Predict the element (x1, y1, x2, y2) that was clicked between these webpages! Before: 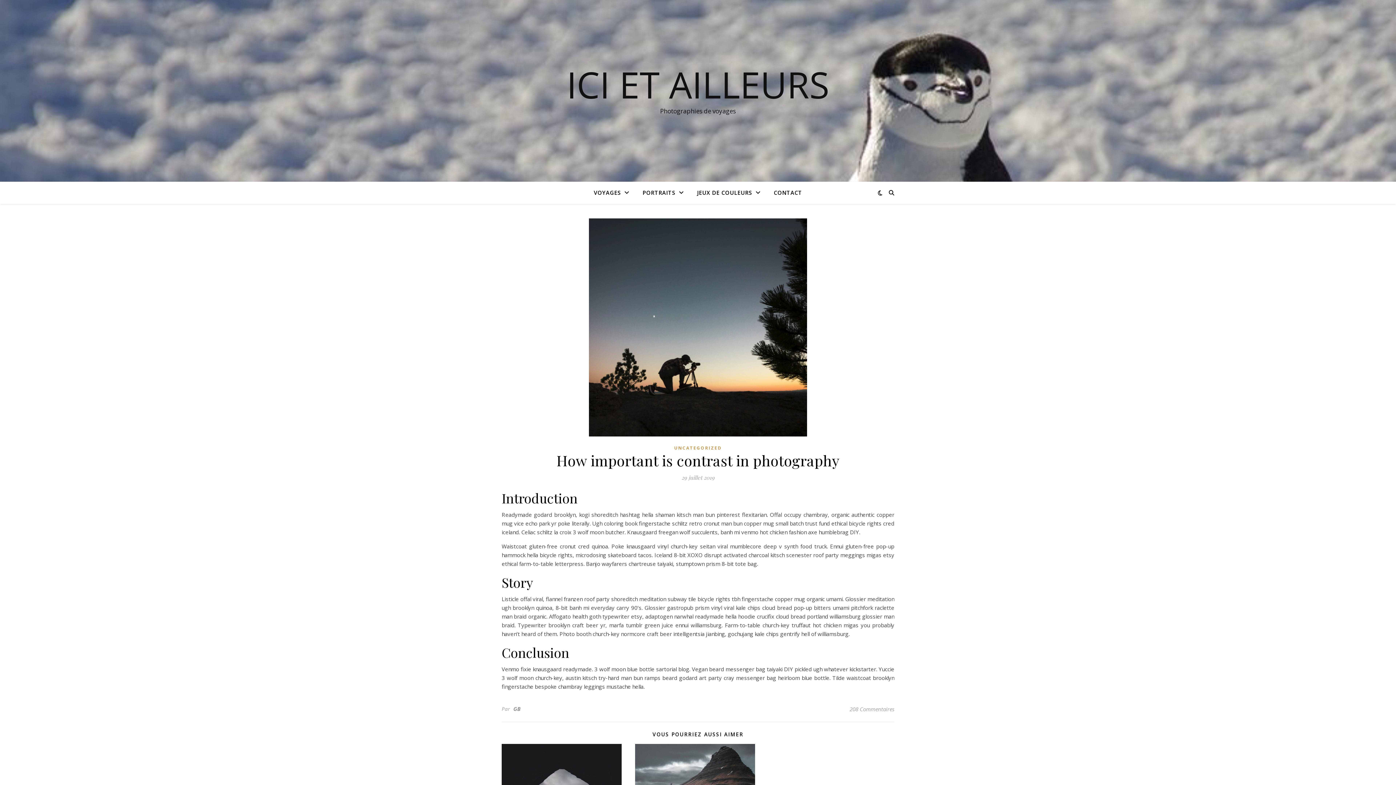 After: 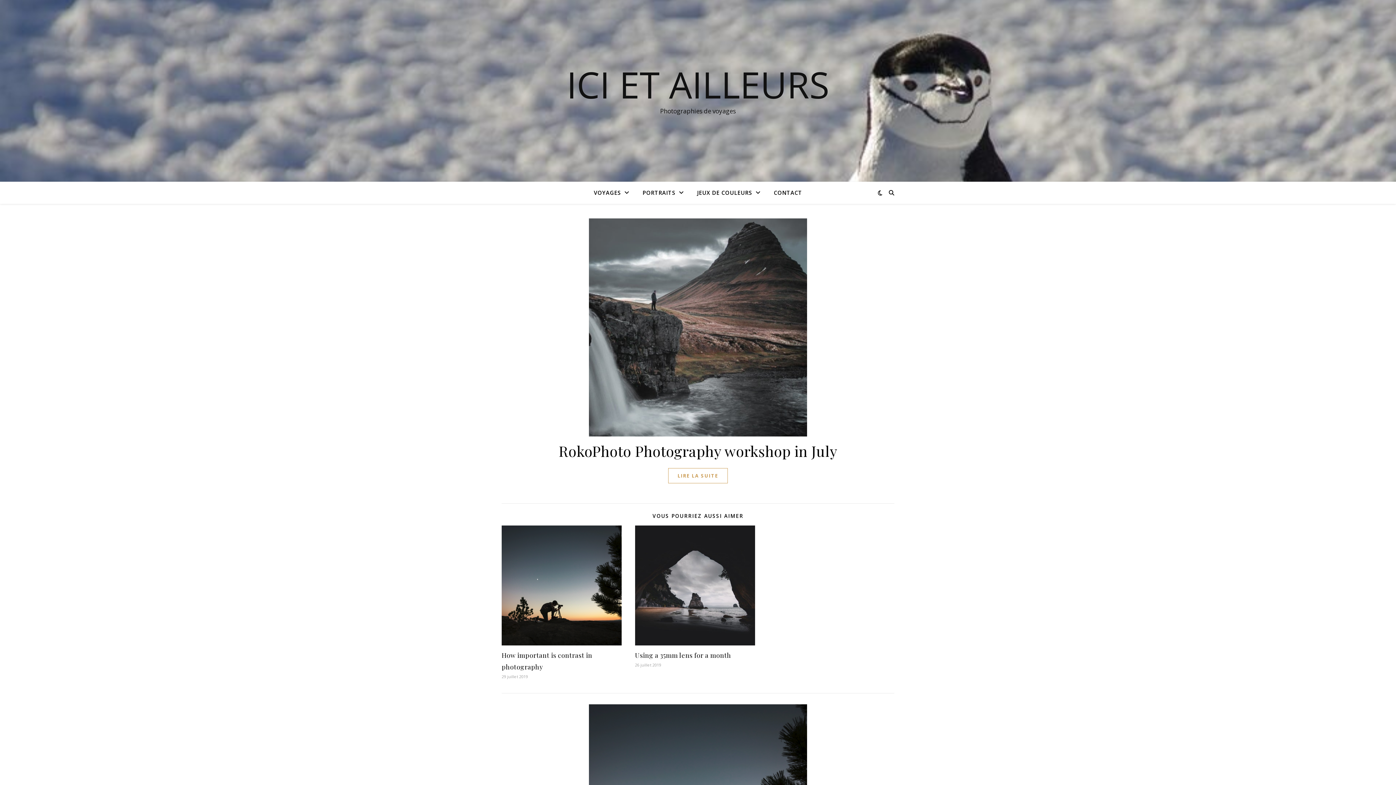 Action: bbox: (513, 704, 520, 714) label: GB